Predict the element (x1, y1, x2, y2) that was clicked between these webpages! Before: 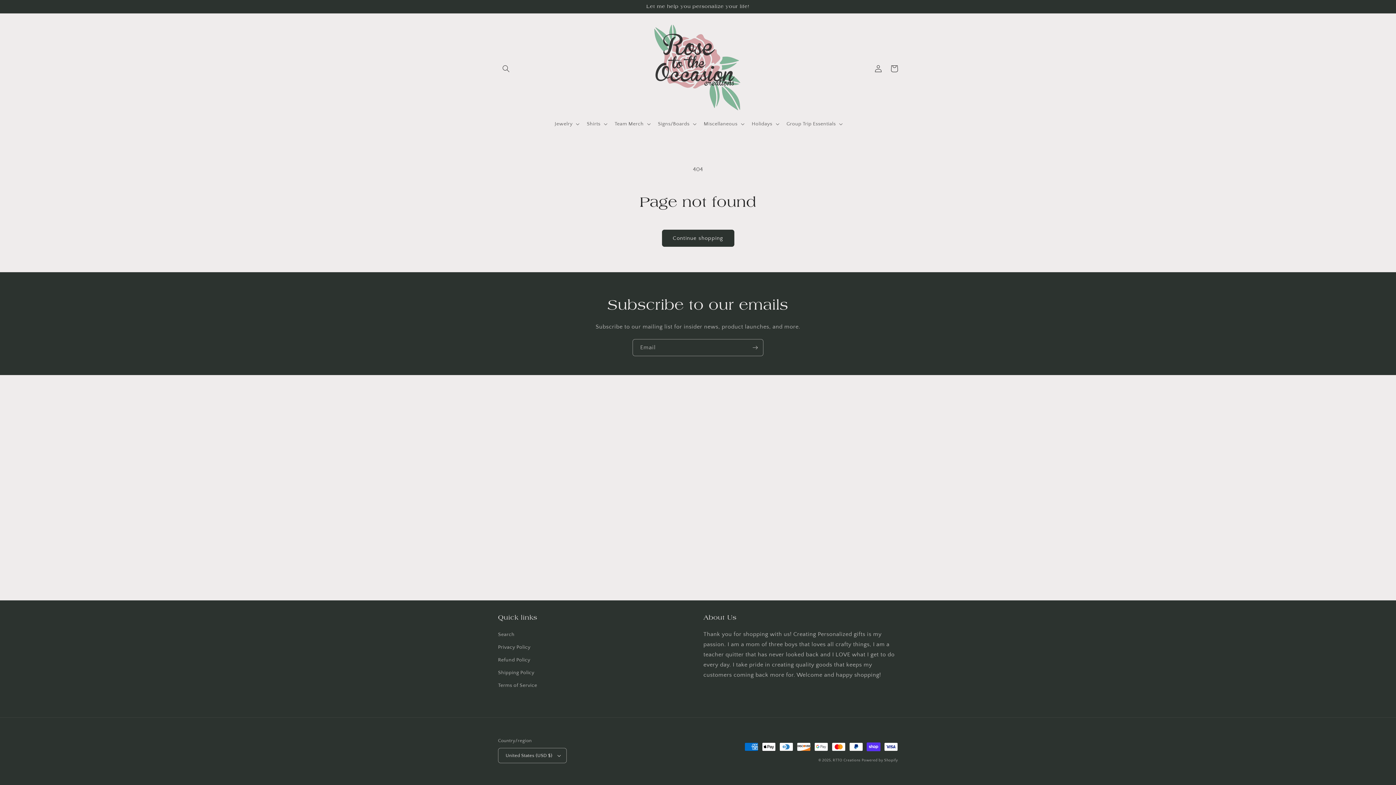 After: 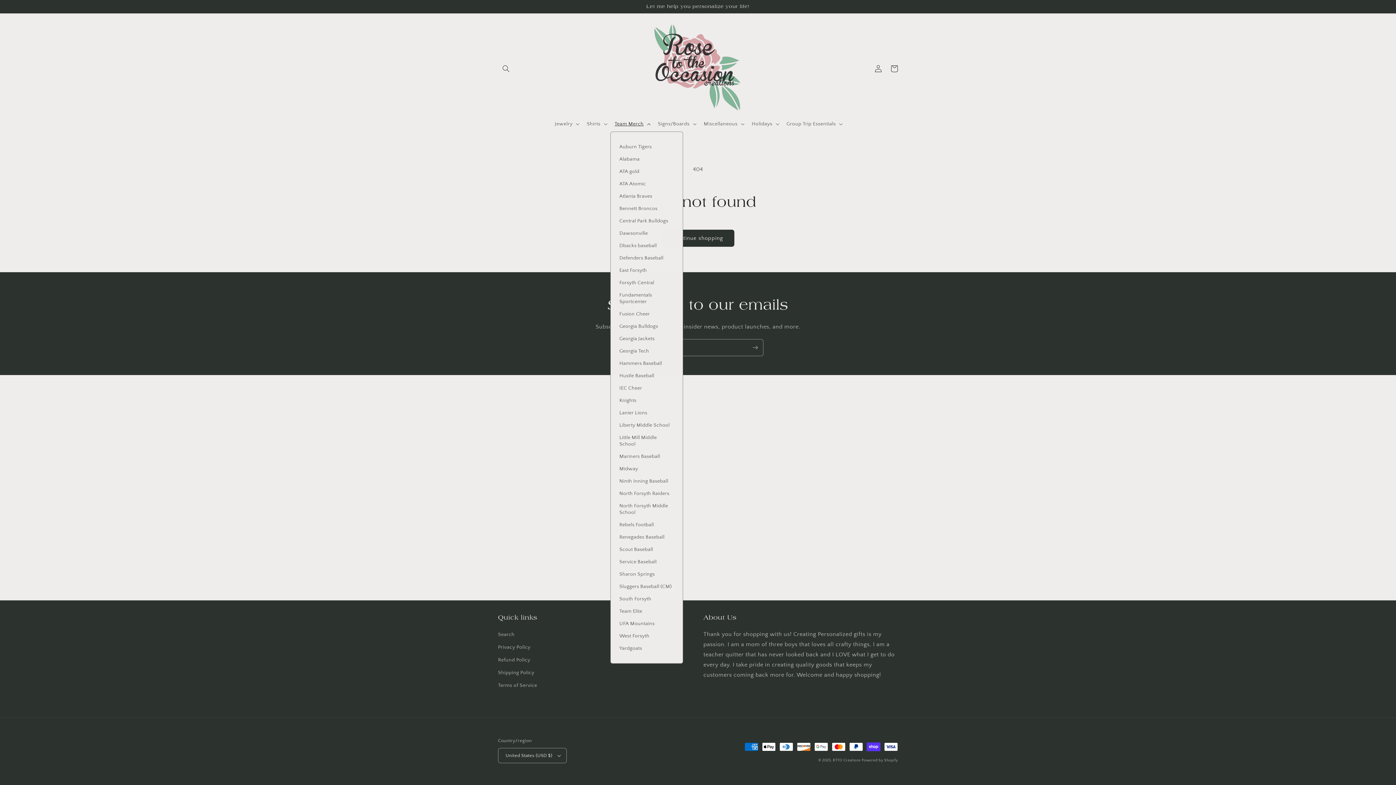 Action: bbox: (610, 116, 653, 131) label: Team Merch